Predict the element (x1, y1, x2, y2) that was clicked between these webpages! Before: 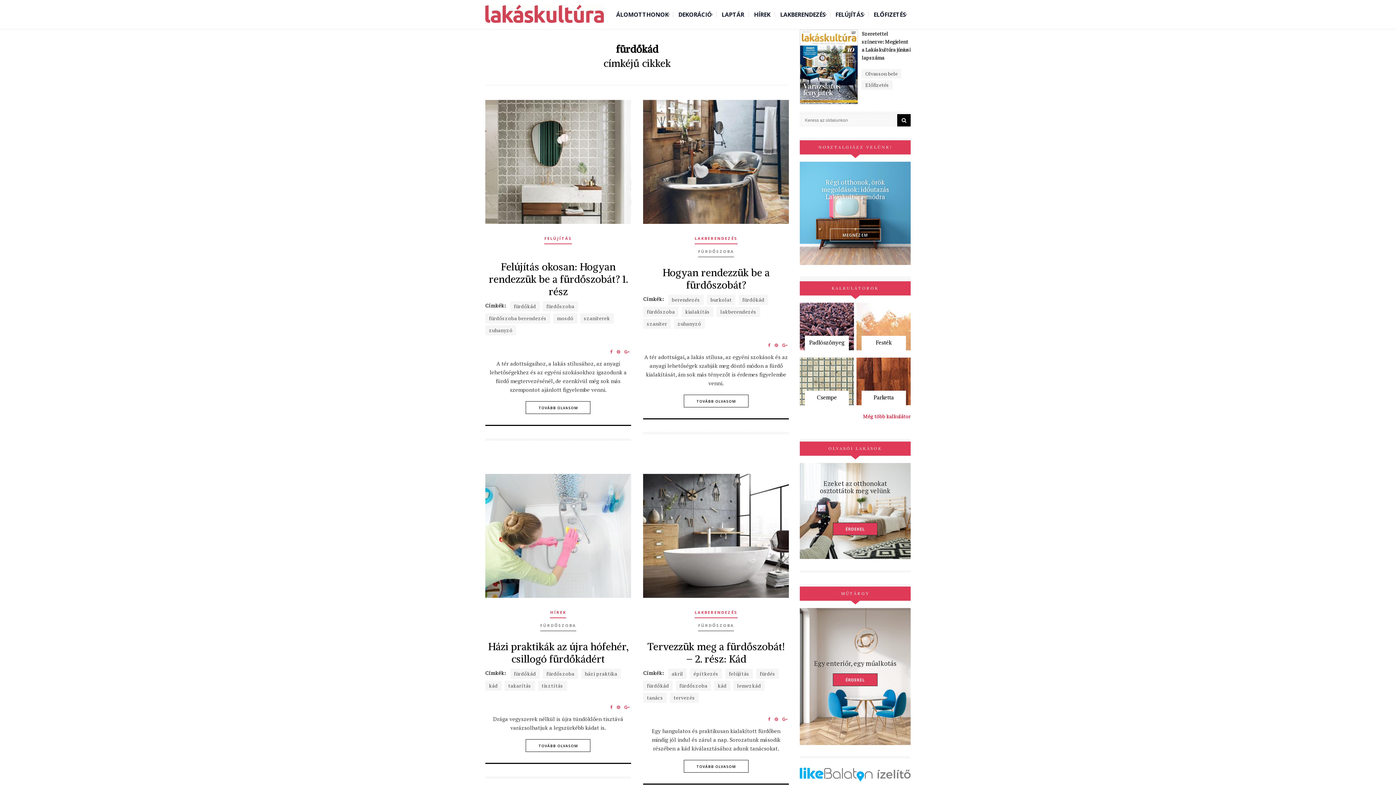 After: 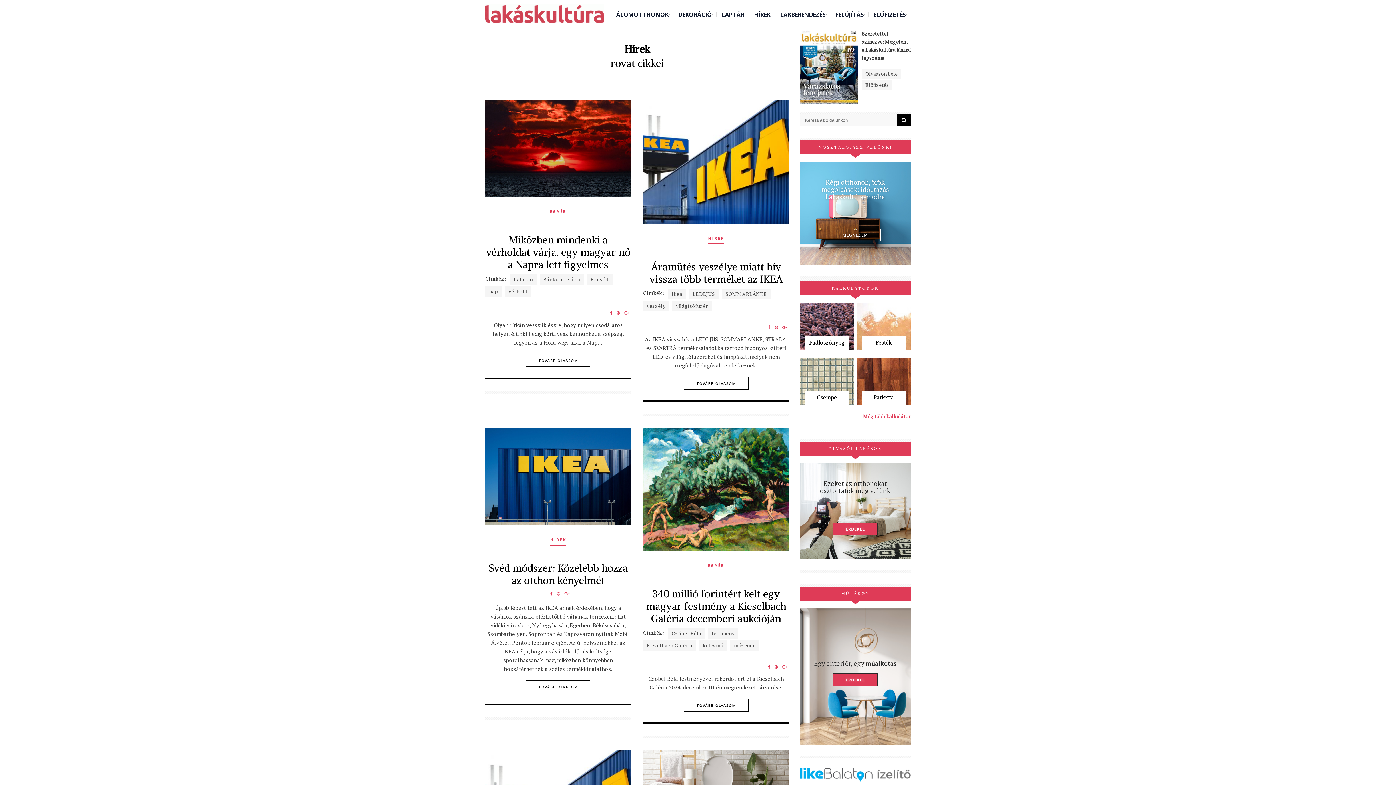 Action: bbox: (750, 0, 775, 29) label: HÍREK